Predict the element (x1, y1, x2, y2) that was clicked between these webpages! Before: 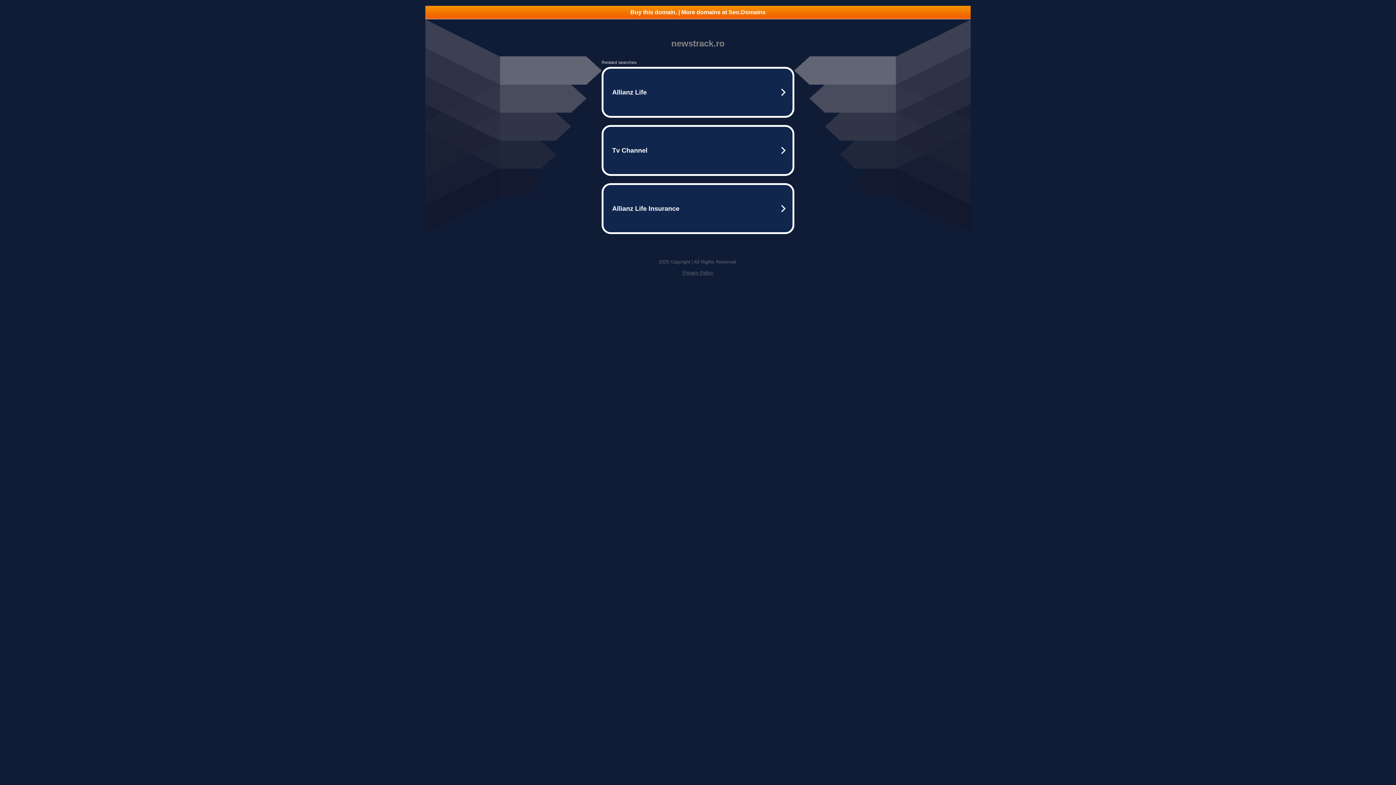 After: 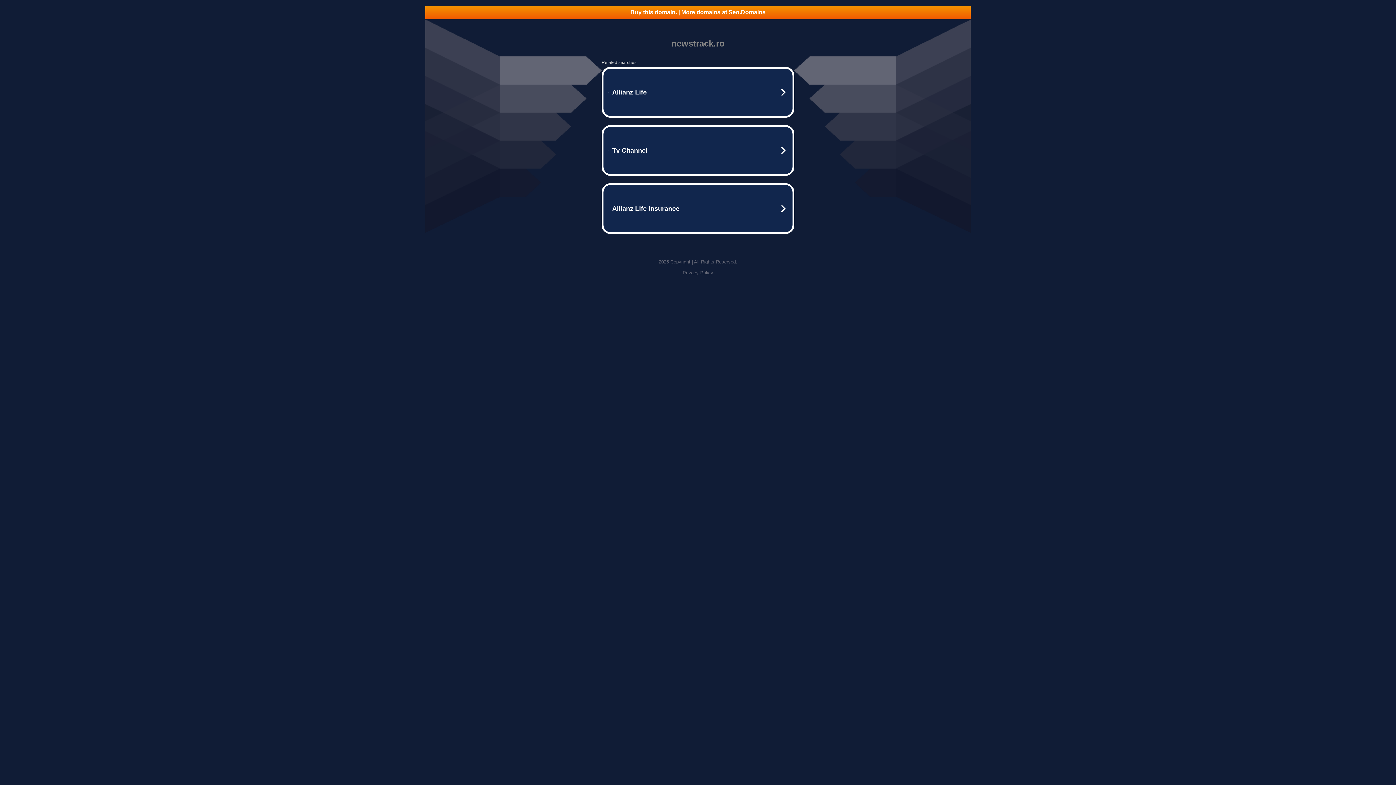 Action: label: Privacy Policy bbox: (682, 270, 713, 275)